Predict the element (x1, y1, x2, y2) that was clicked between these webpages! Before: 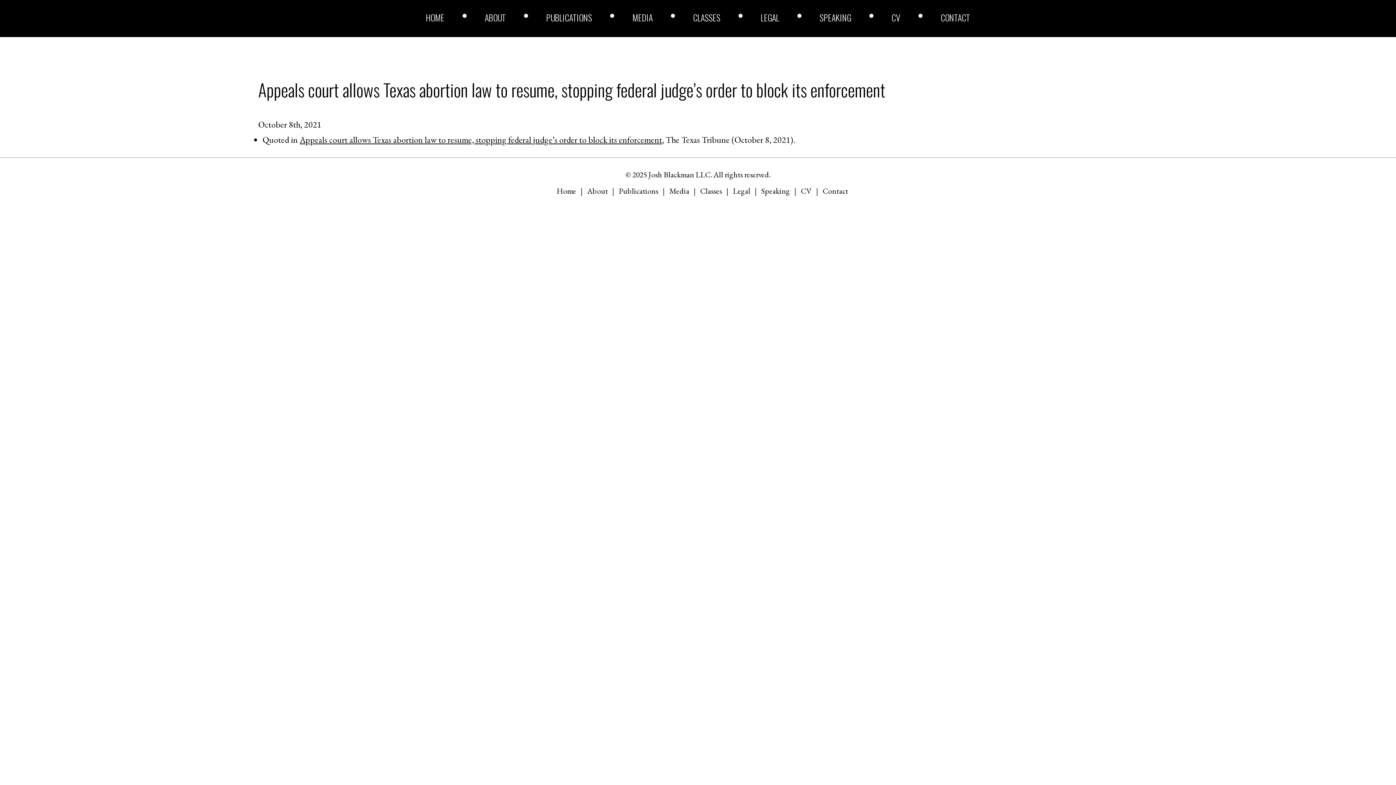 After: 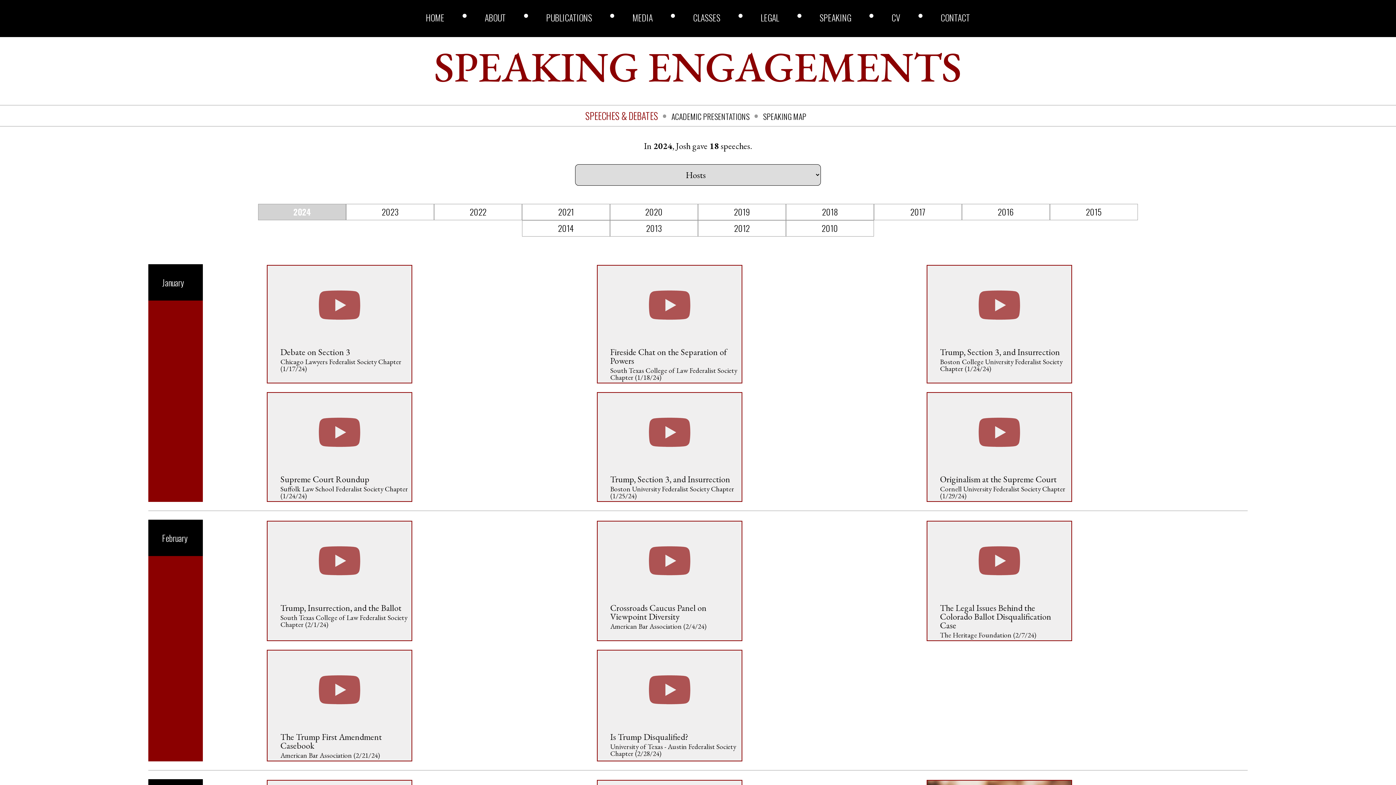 Action: bbox: (819, 13, 851, 21) label: SPEAKING